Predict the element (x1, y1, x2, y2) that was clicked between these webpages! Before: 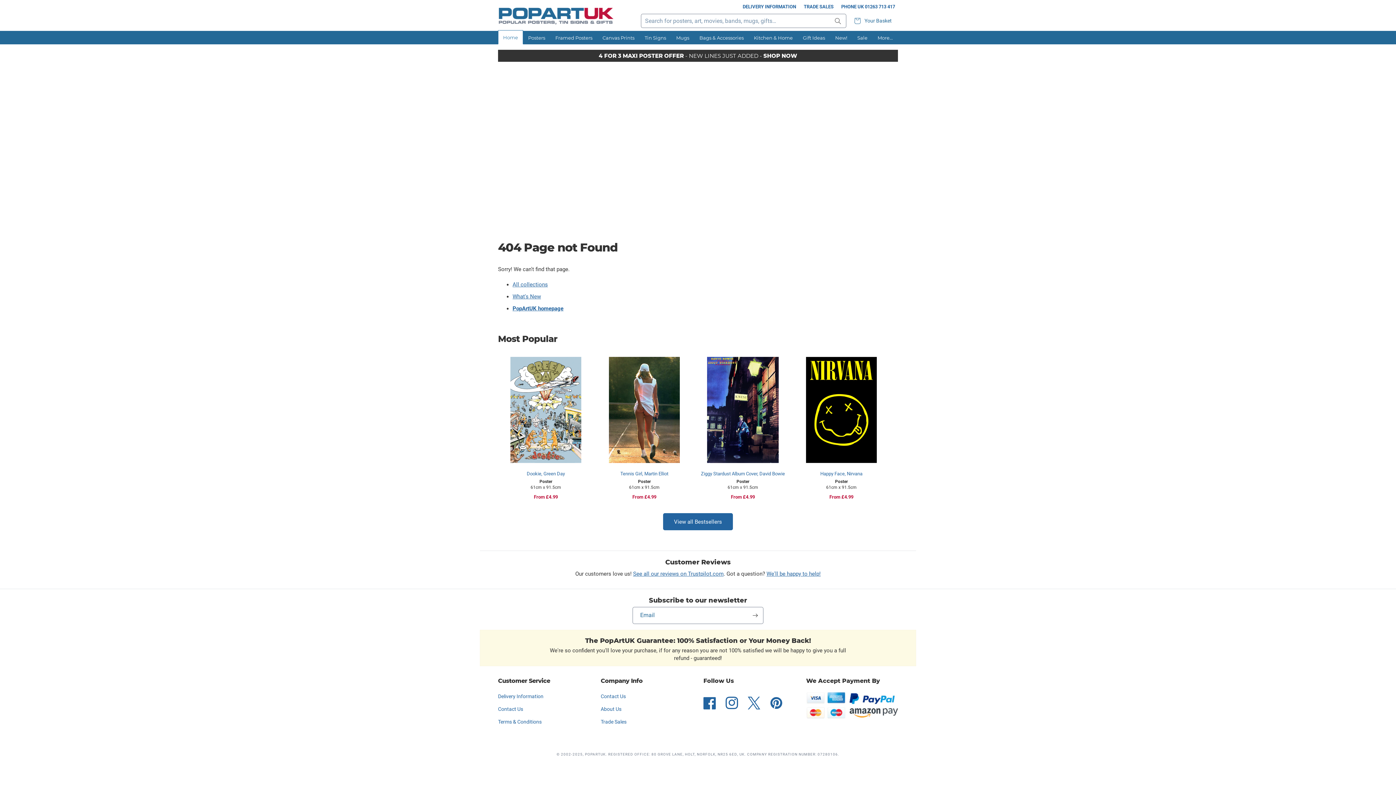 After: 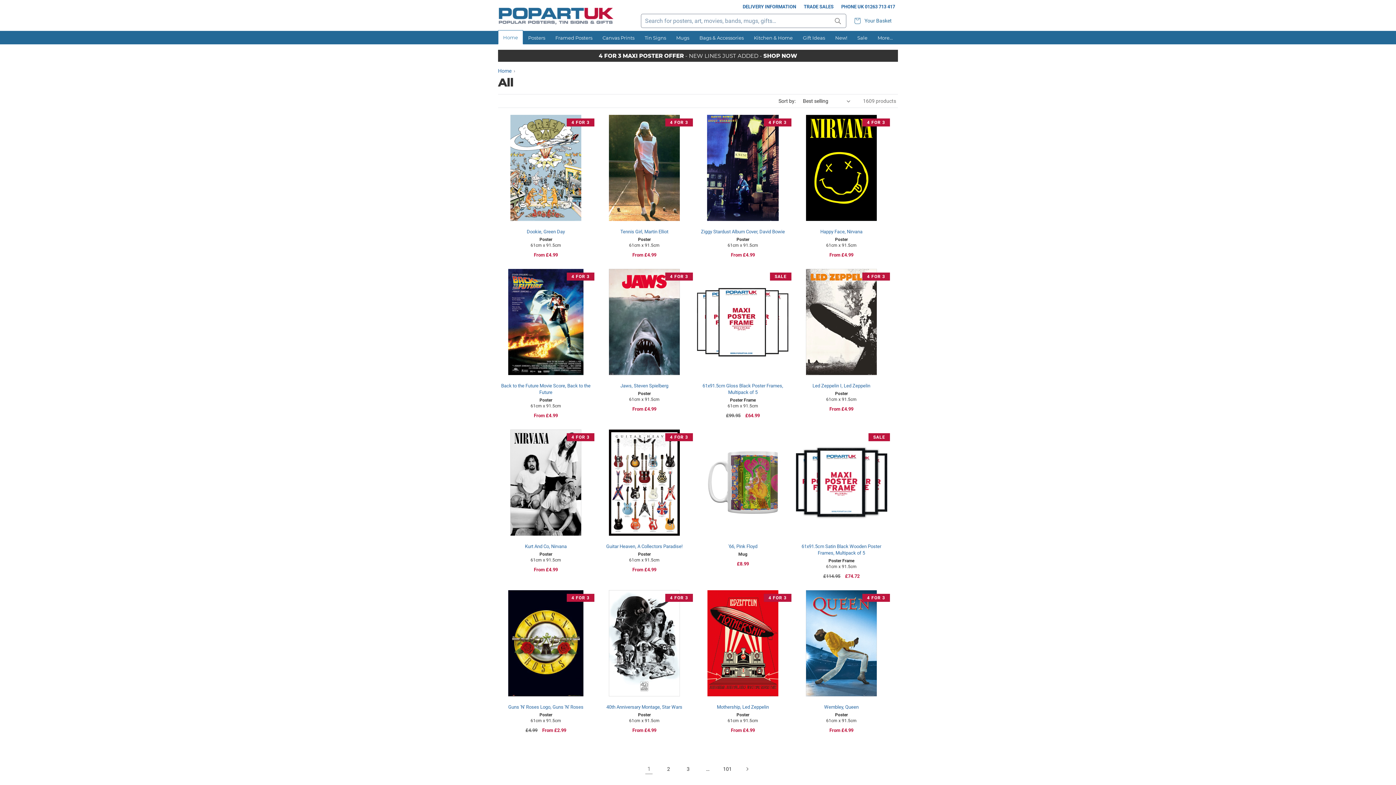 Action: label: All collections bbox: (512, 280, 548, 289)